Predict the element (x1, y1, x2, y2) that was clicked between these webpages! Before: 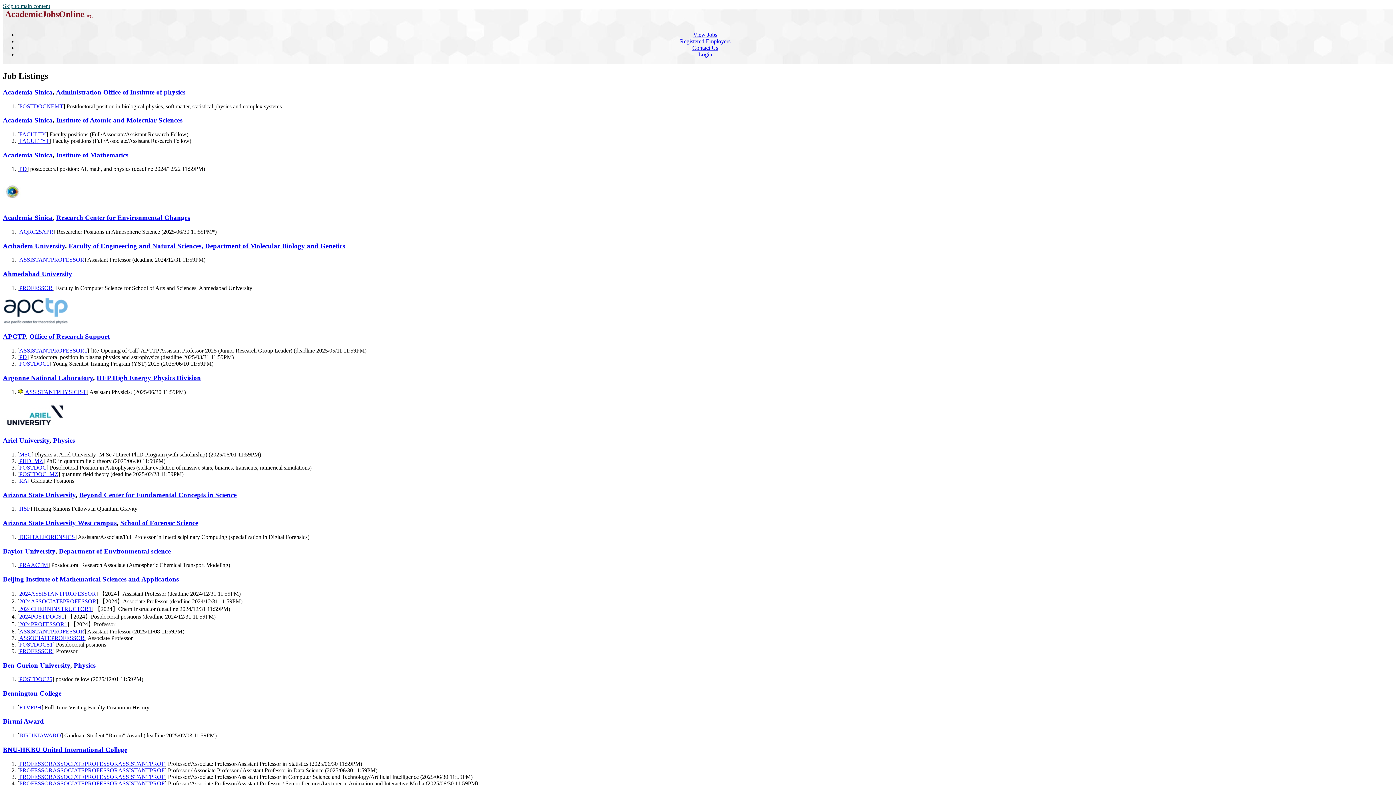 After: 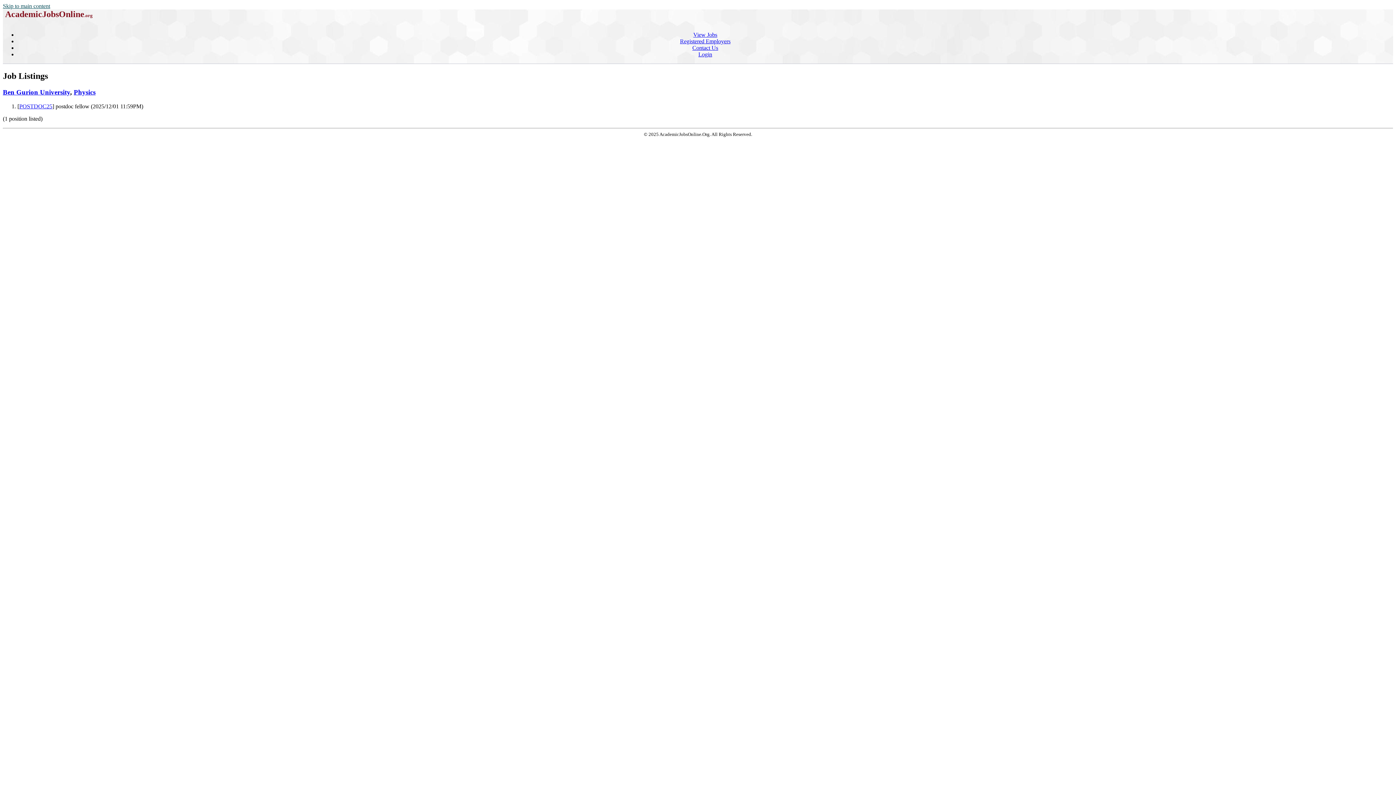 Action: label: Ben Gurion University bbox: (2, 661, 70, 669)